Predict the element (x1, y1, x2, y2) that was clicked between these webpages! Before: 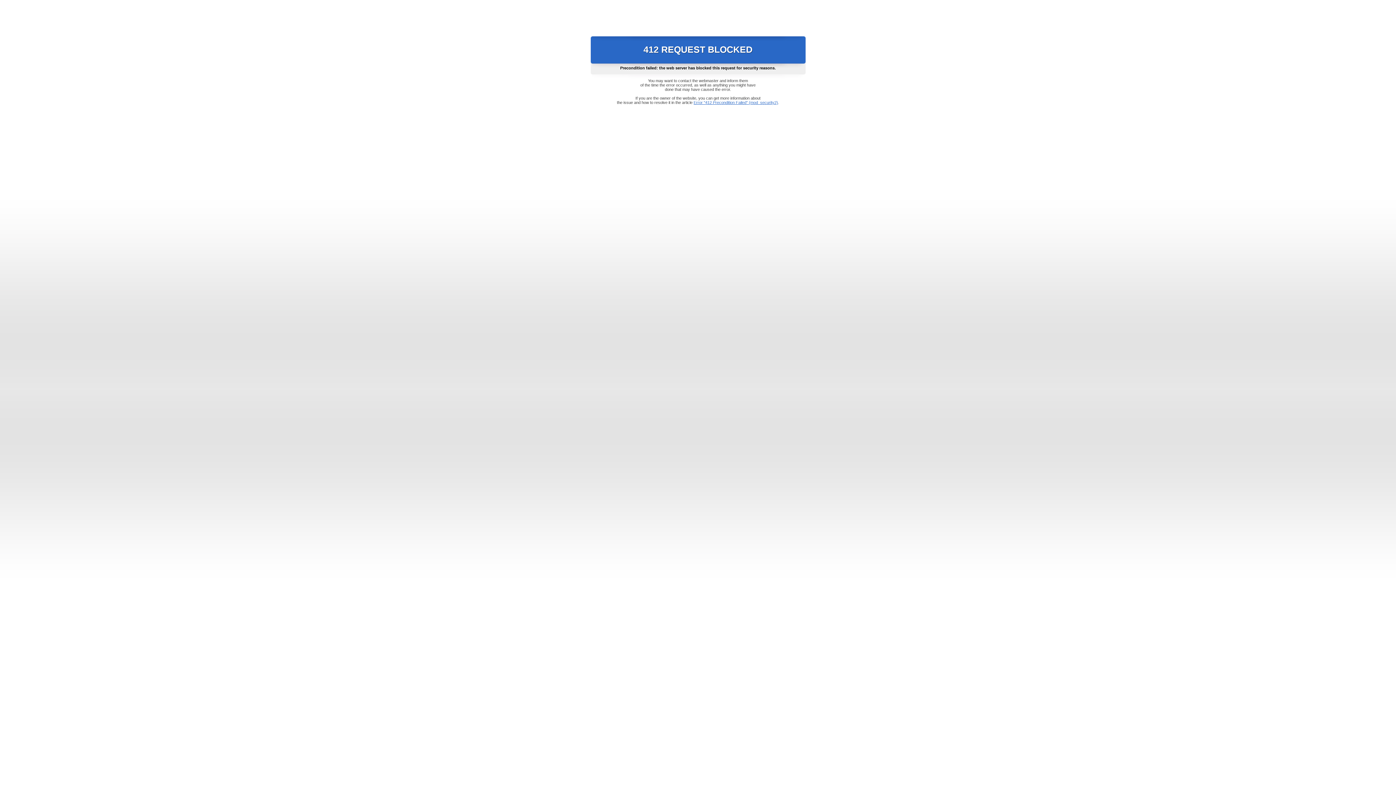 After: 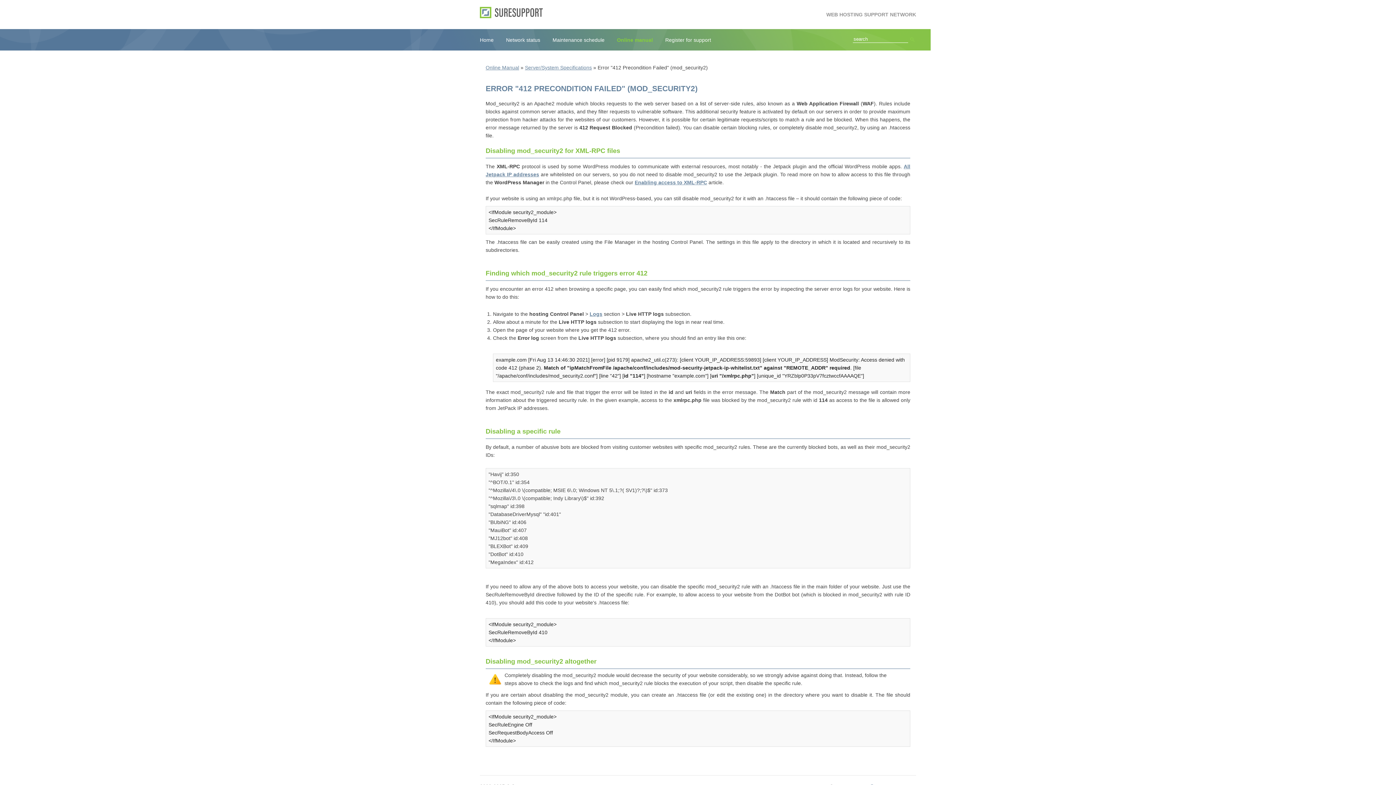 Action: bbox: (693, 100, 778, 104) label: Error "412 Precondition Failed" (mod_security2)